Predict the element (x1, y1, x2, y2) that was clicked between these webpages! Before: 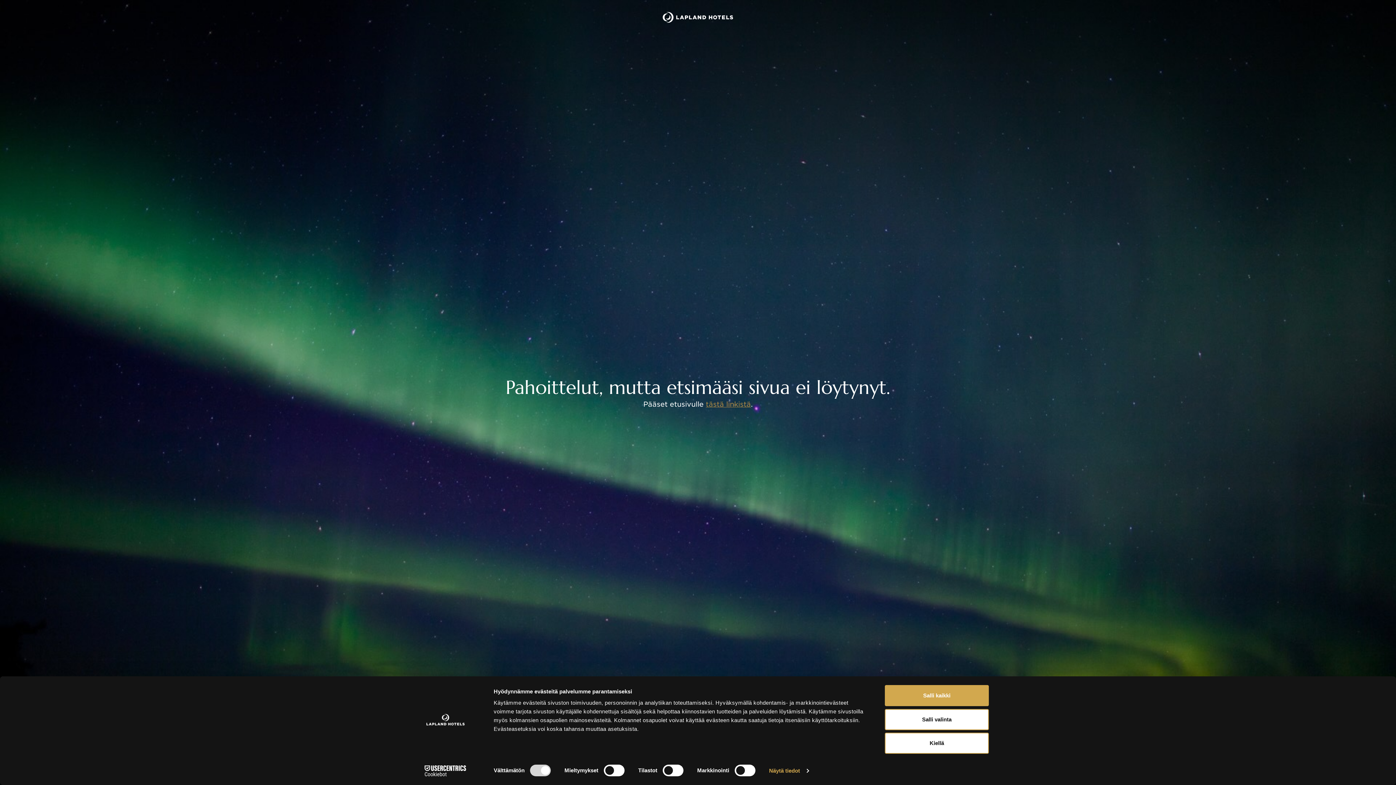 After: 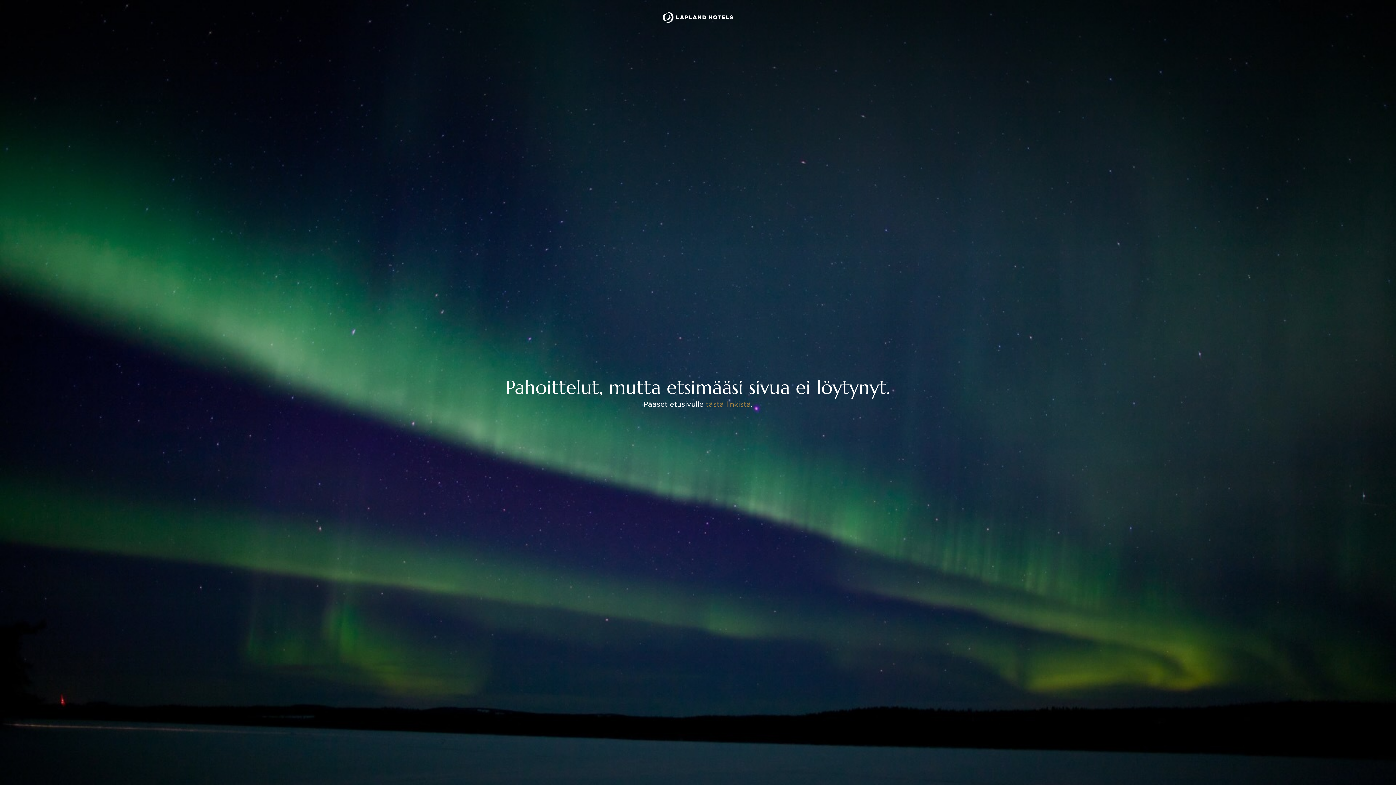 Action: bbox: (885, 685, 989, 706) label: Salli kaikki